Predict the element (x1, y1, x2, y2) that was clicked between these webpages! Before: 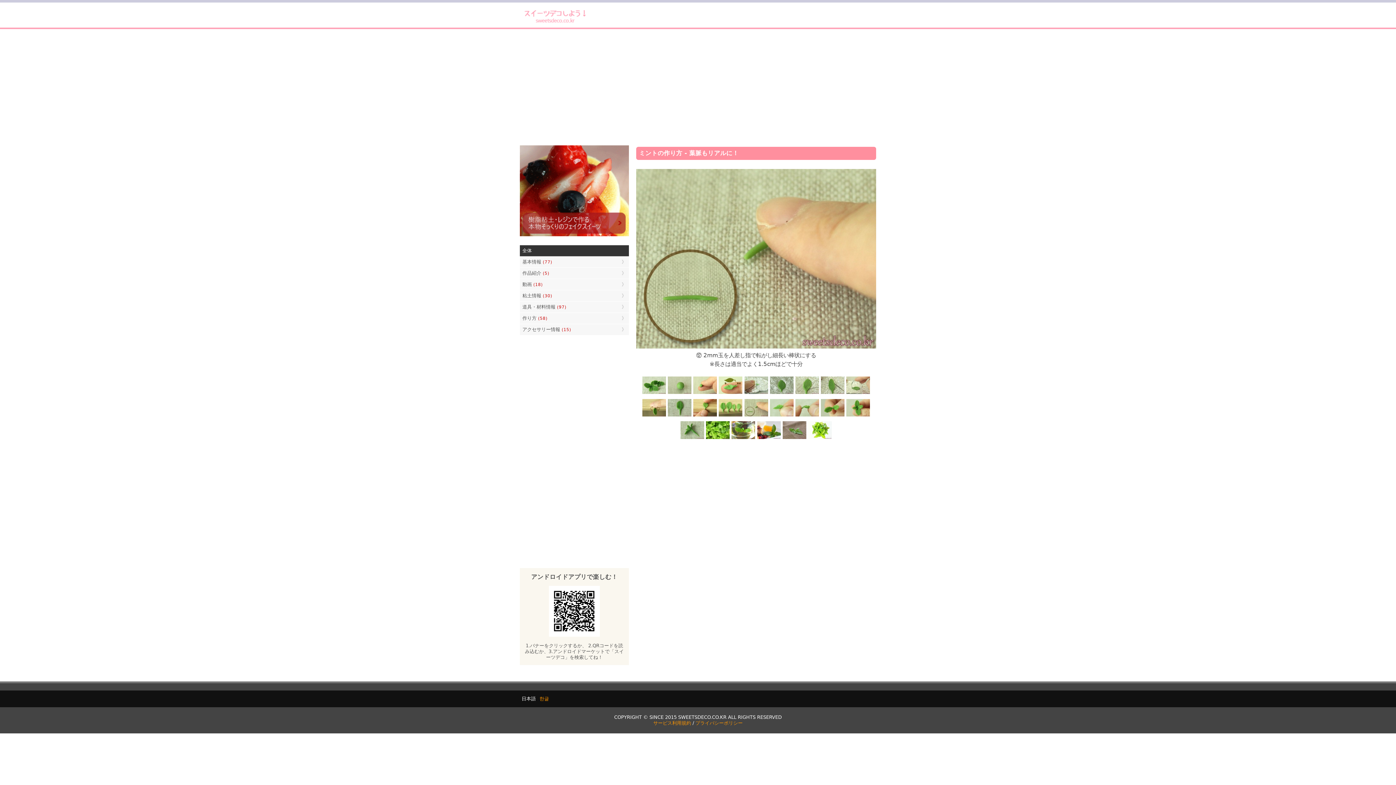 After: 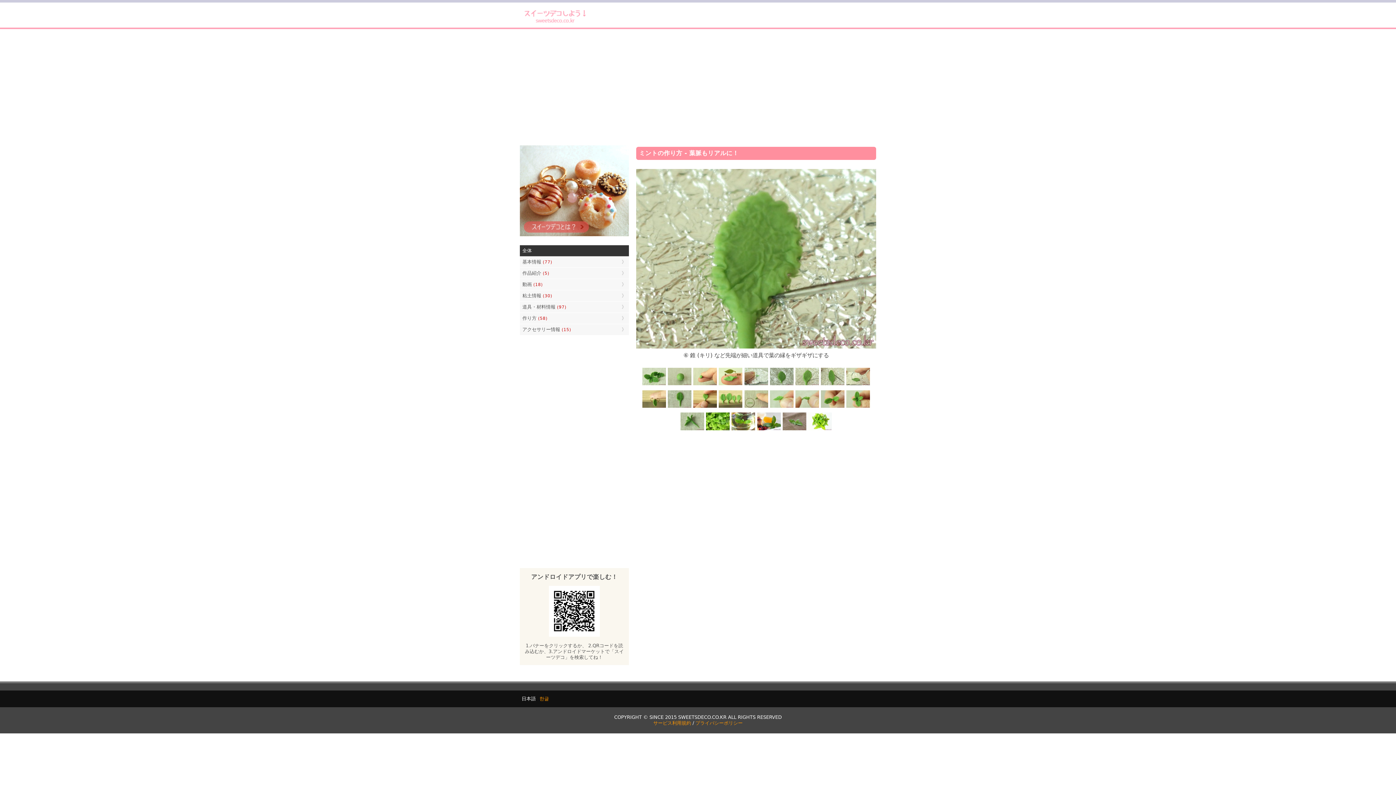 Action: bbox: (794, 390, 820, 396)